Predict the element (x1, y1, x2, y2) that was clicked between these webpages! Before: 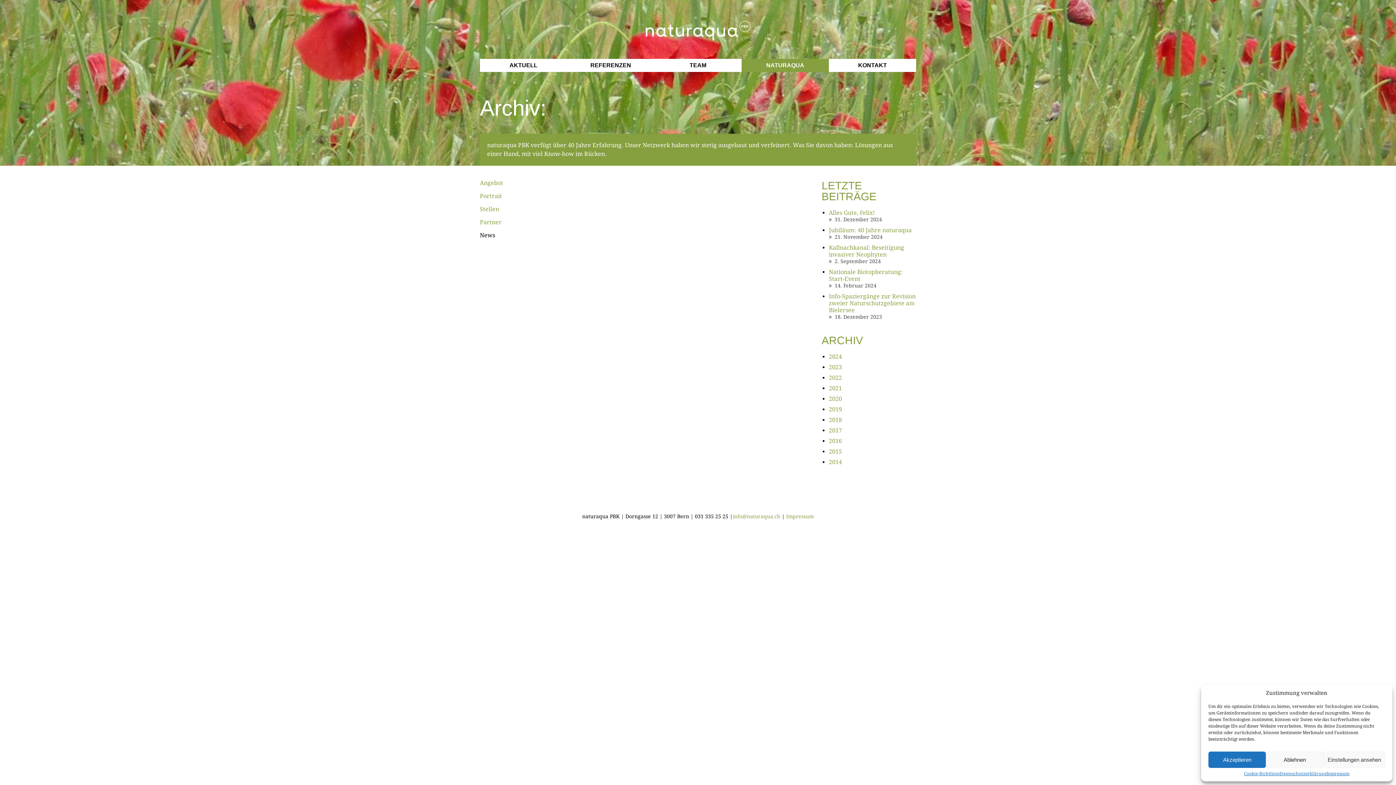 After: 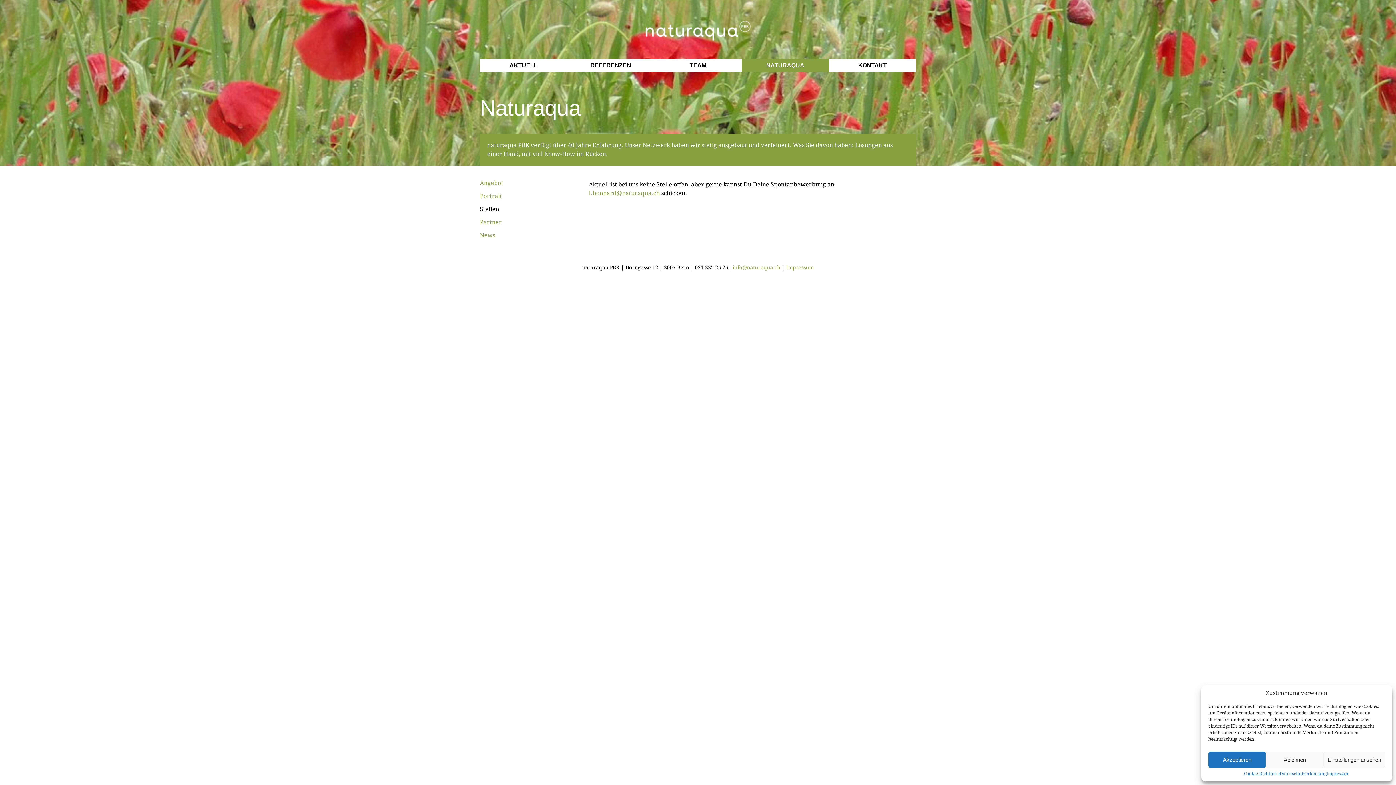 Action: bbox: (480, 205, 499, 212) label: Stellen